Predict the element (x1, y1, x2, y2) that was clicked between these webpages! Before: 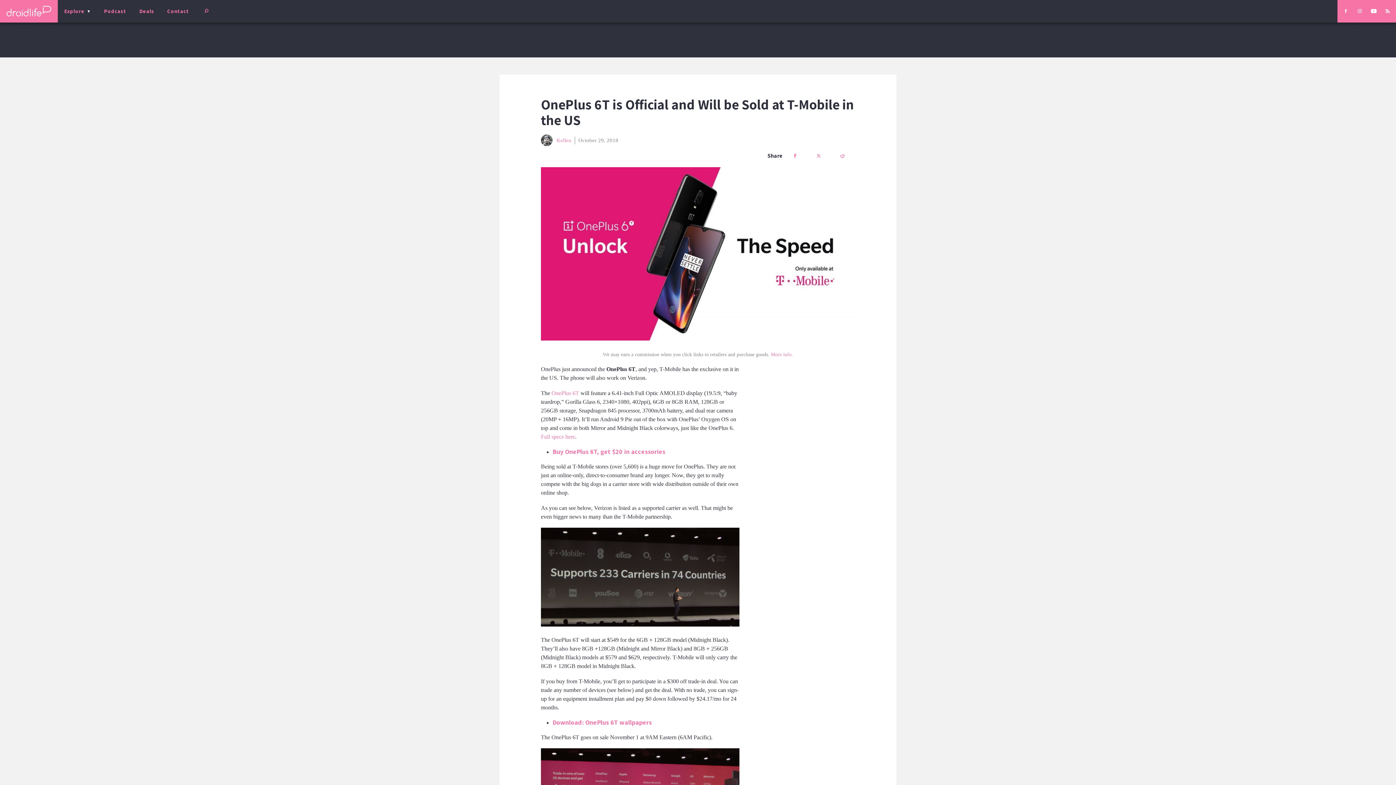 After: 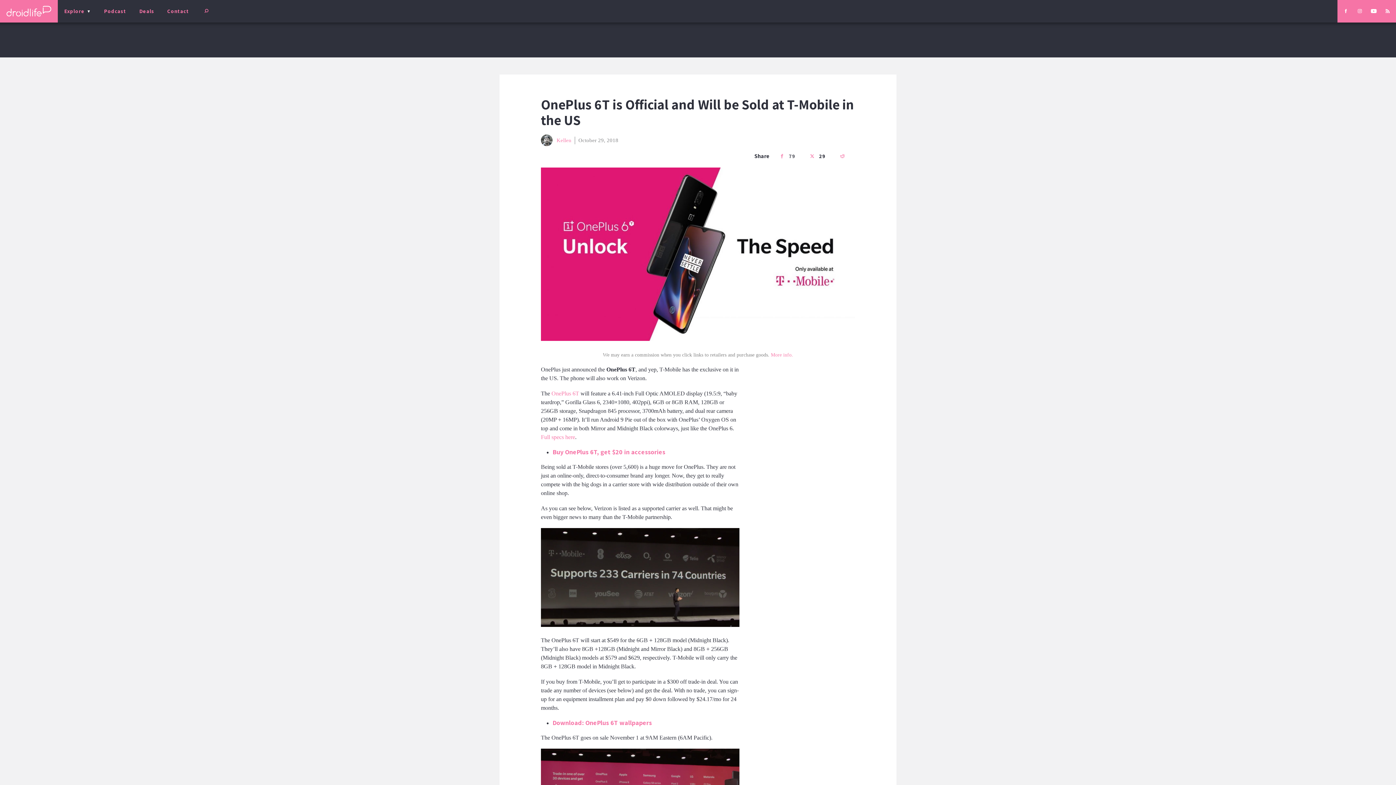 Action: bbox: (788, 148, 806, 163)